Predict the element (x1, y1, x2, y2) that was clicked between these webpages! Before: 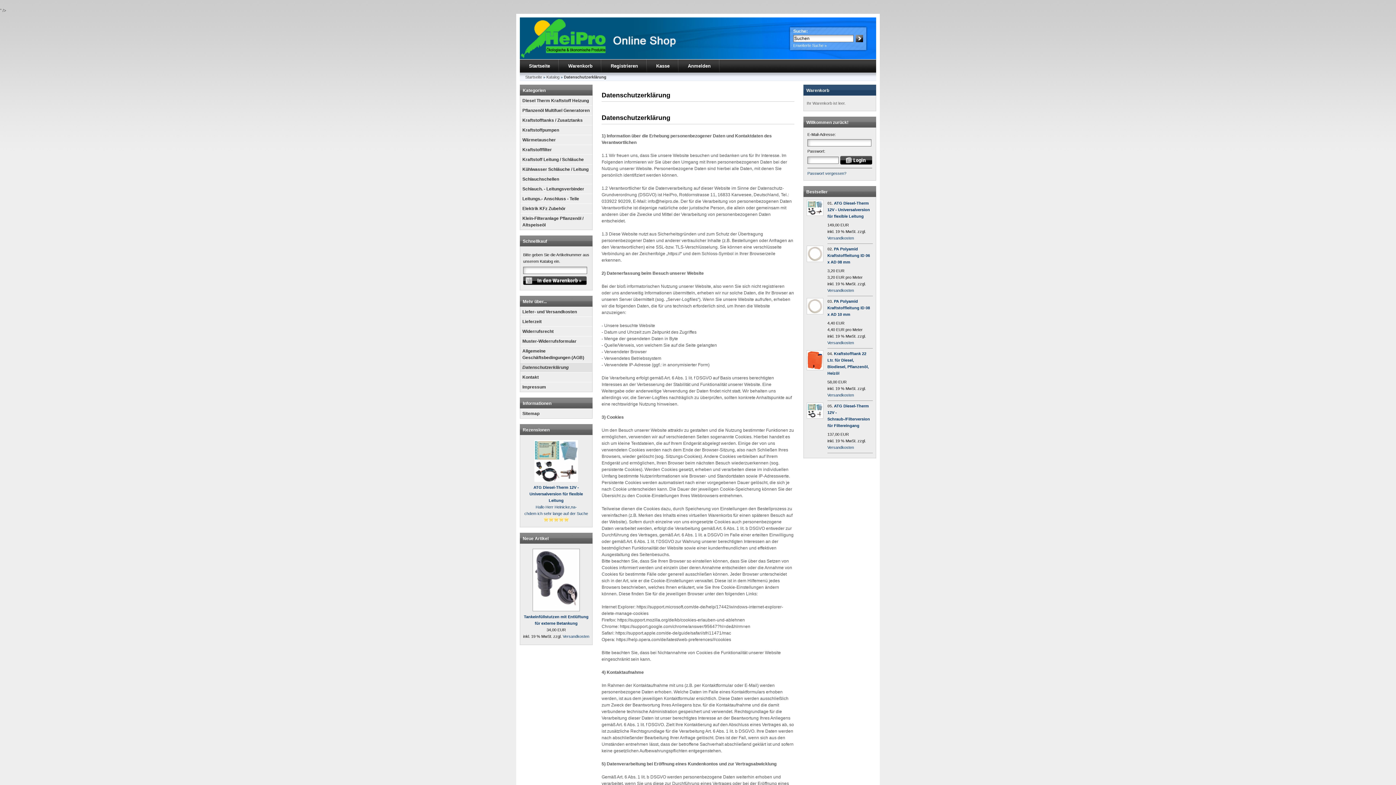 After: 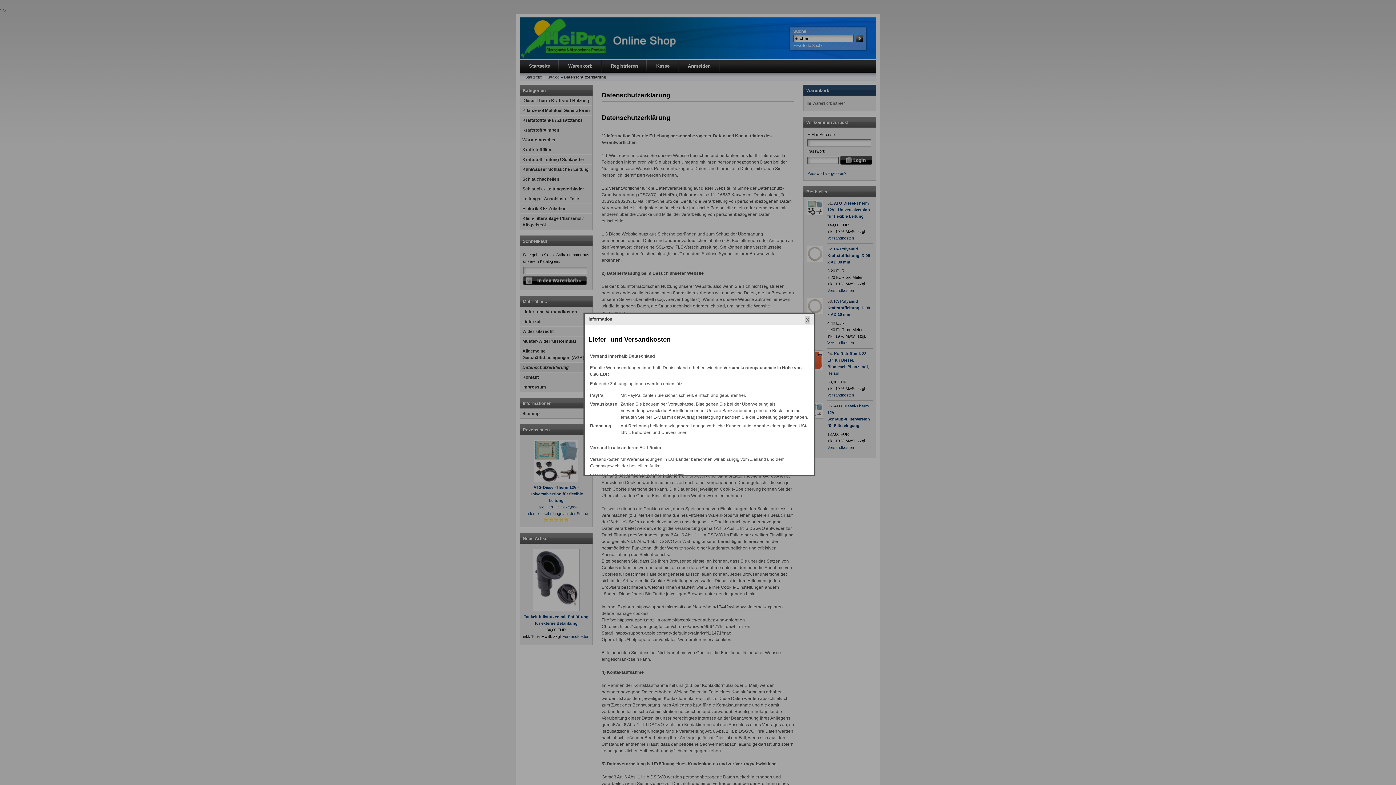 Action: bbox: (827, 445, 854, 449) label: Versandkosten